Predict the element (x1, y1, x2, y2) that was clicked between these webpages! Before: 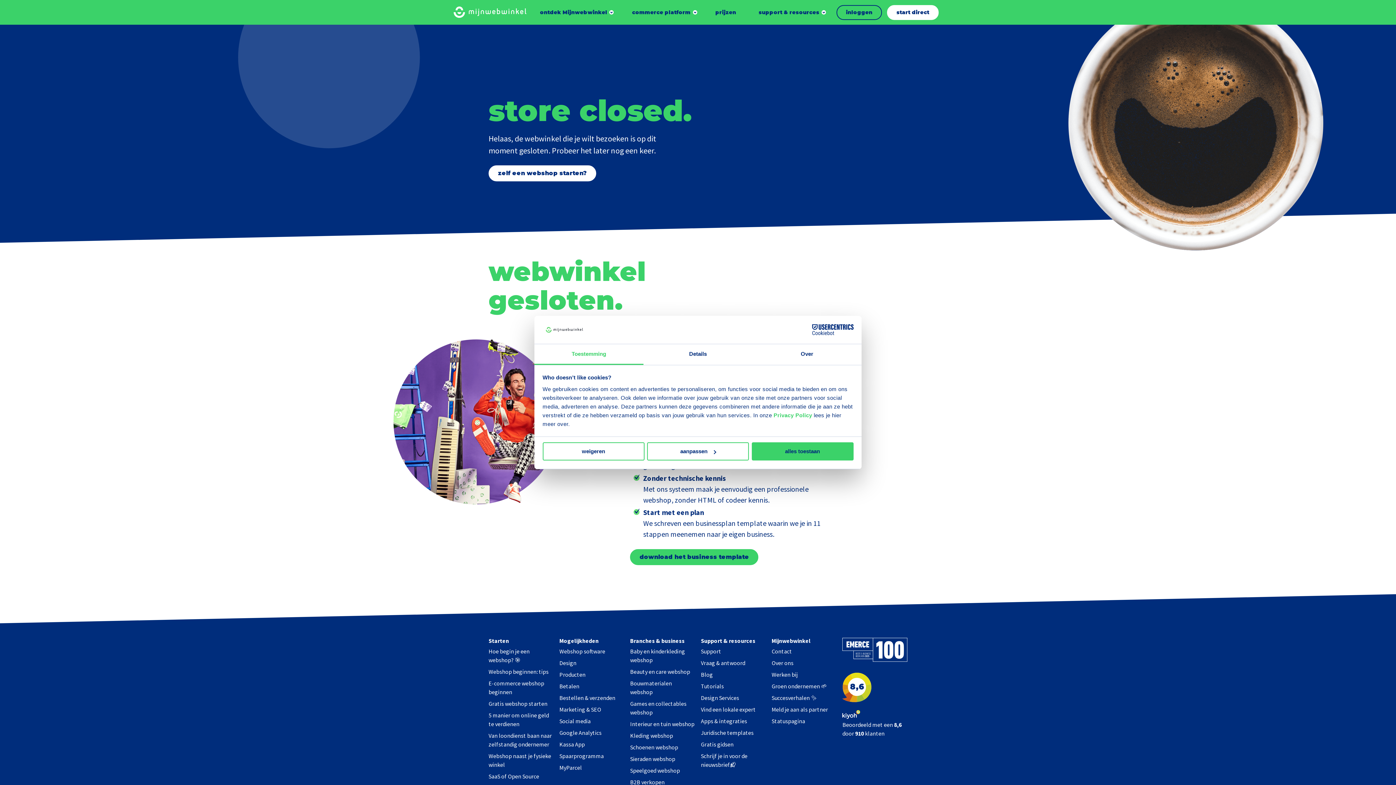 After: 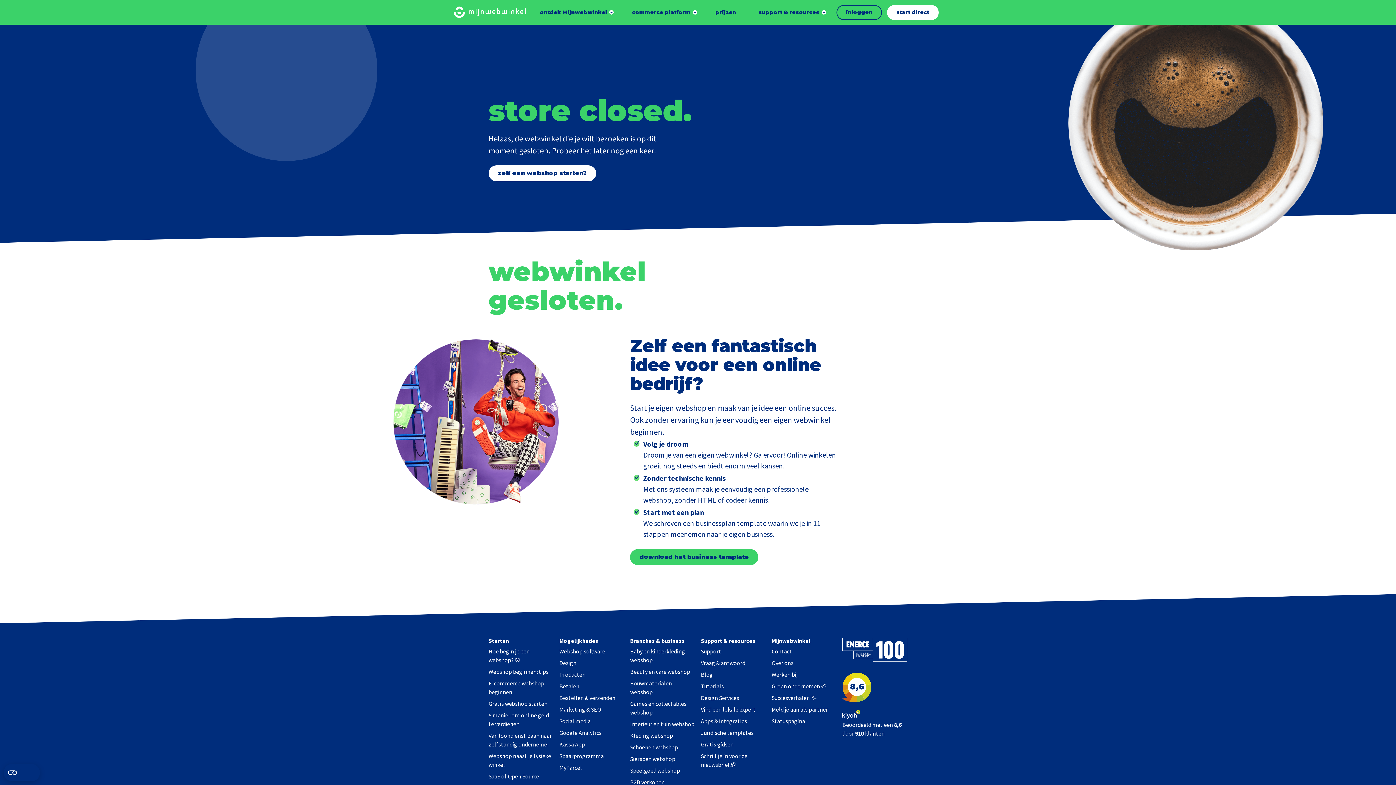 Action: label: weigeren bbox: (542, 442, 644, 460)